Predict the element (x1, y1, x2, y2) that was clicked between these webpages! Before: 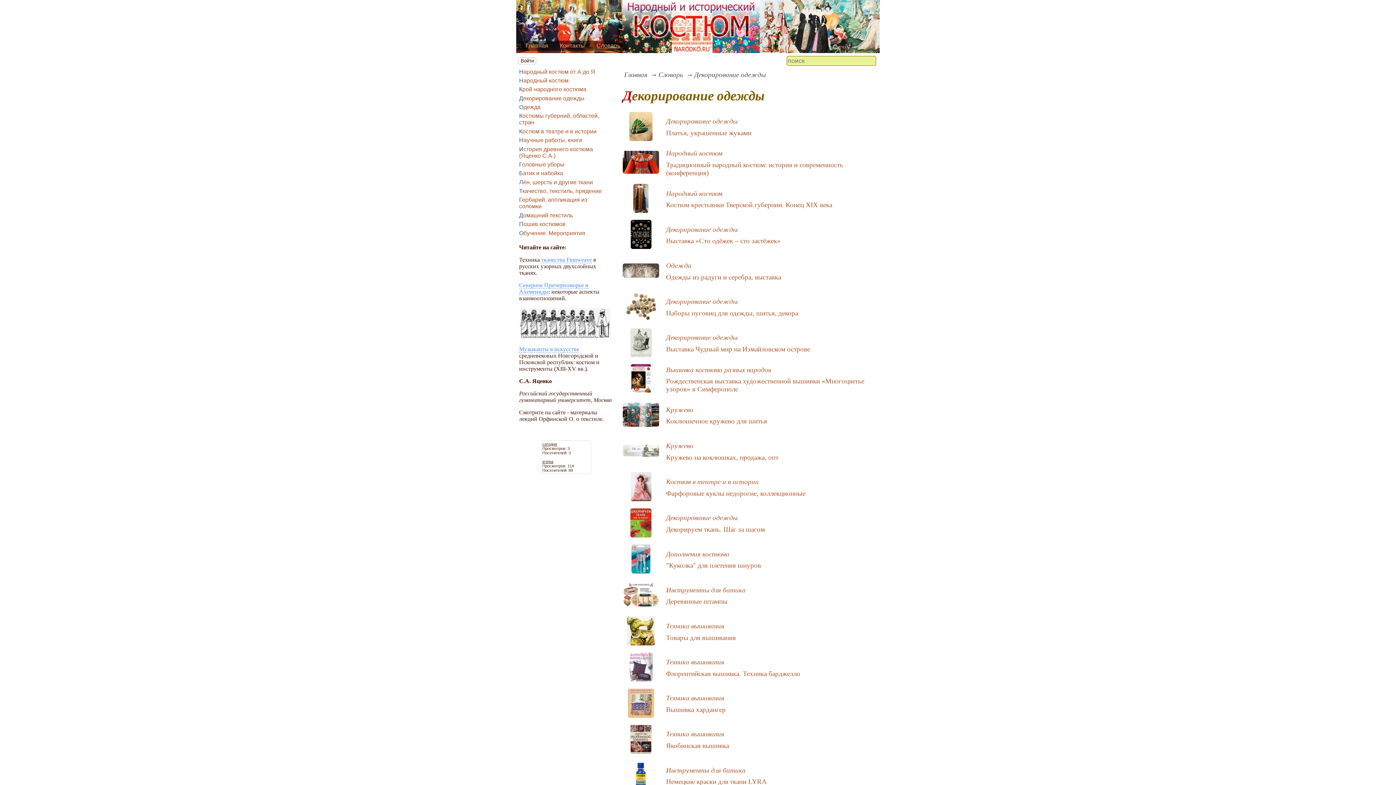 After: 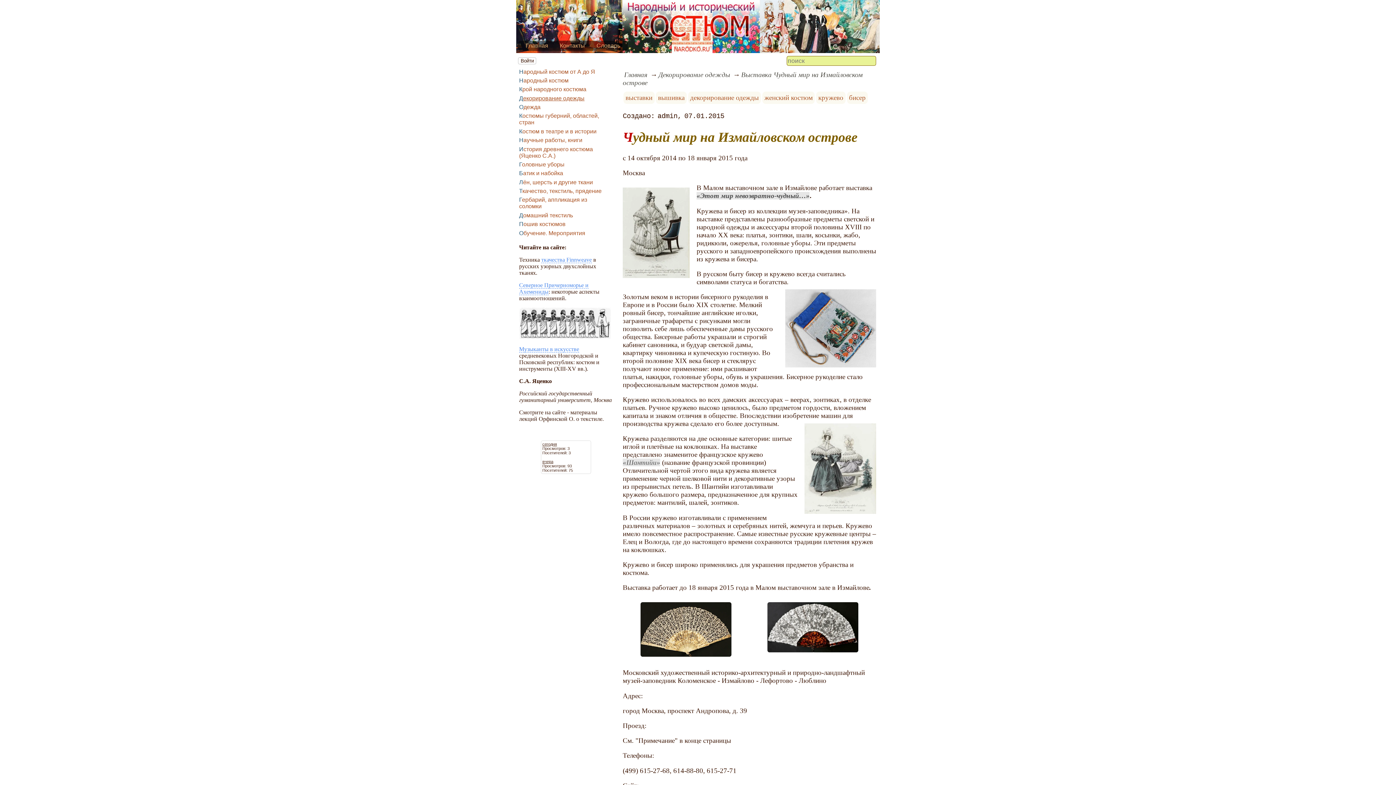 Action: bbox: (666, 345, 810, 353) label: Выставка Чудный мир на Измайловском острове